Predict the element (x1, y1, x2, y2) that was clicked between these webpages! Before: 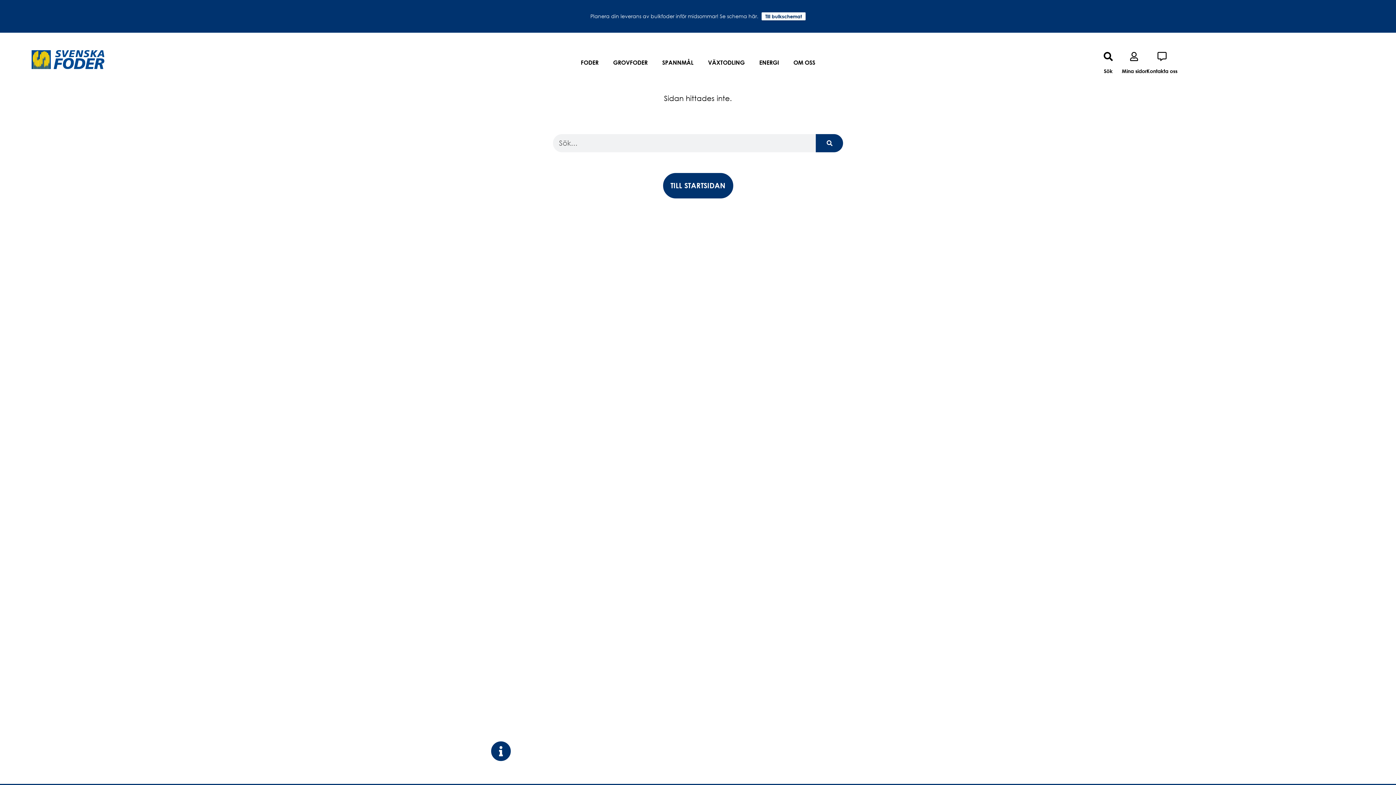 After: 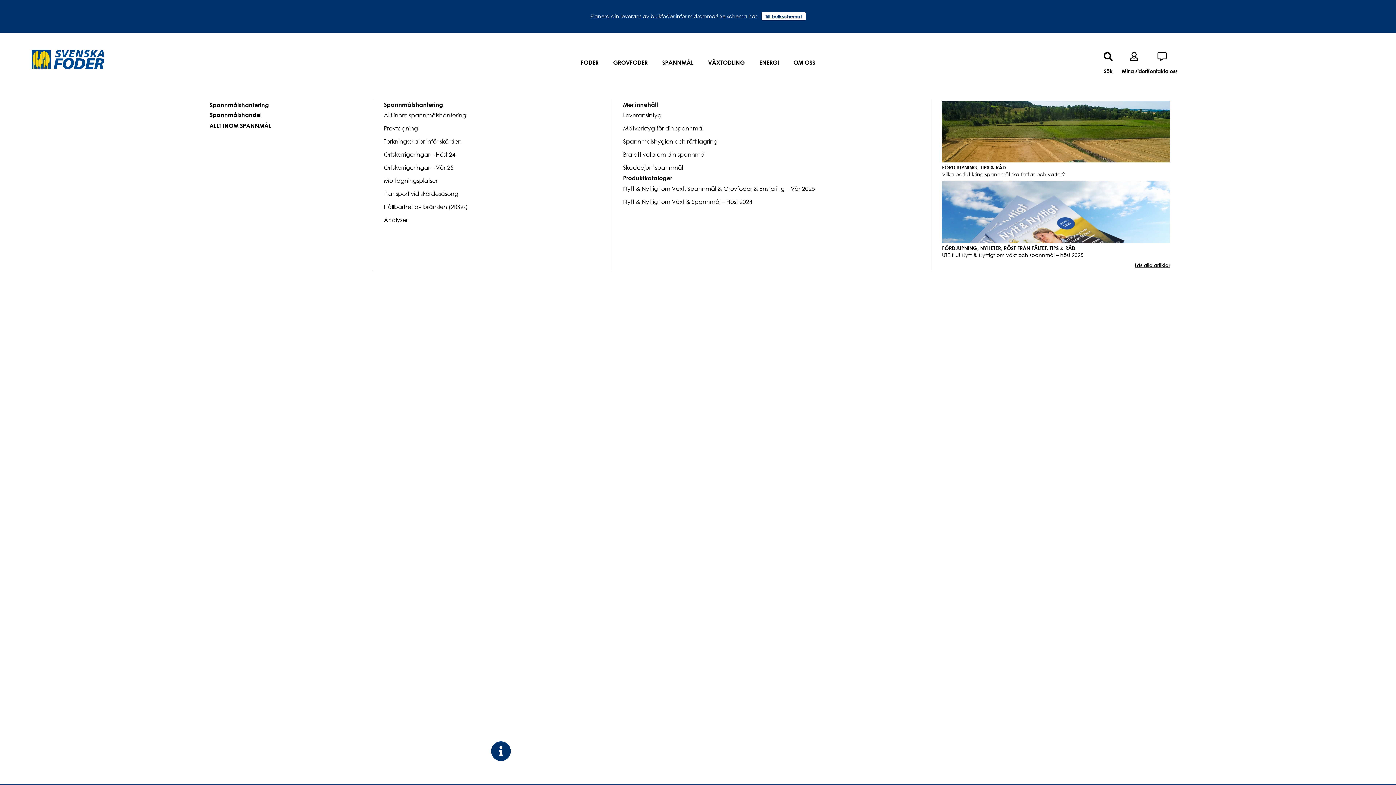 Action: label: SPANNMÅL bbox: (656, 53, 699, 71)